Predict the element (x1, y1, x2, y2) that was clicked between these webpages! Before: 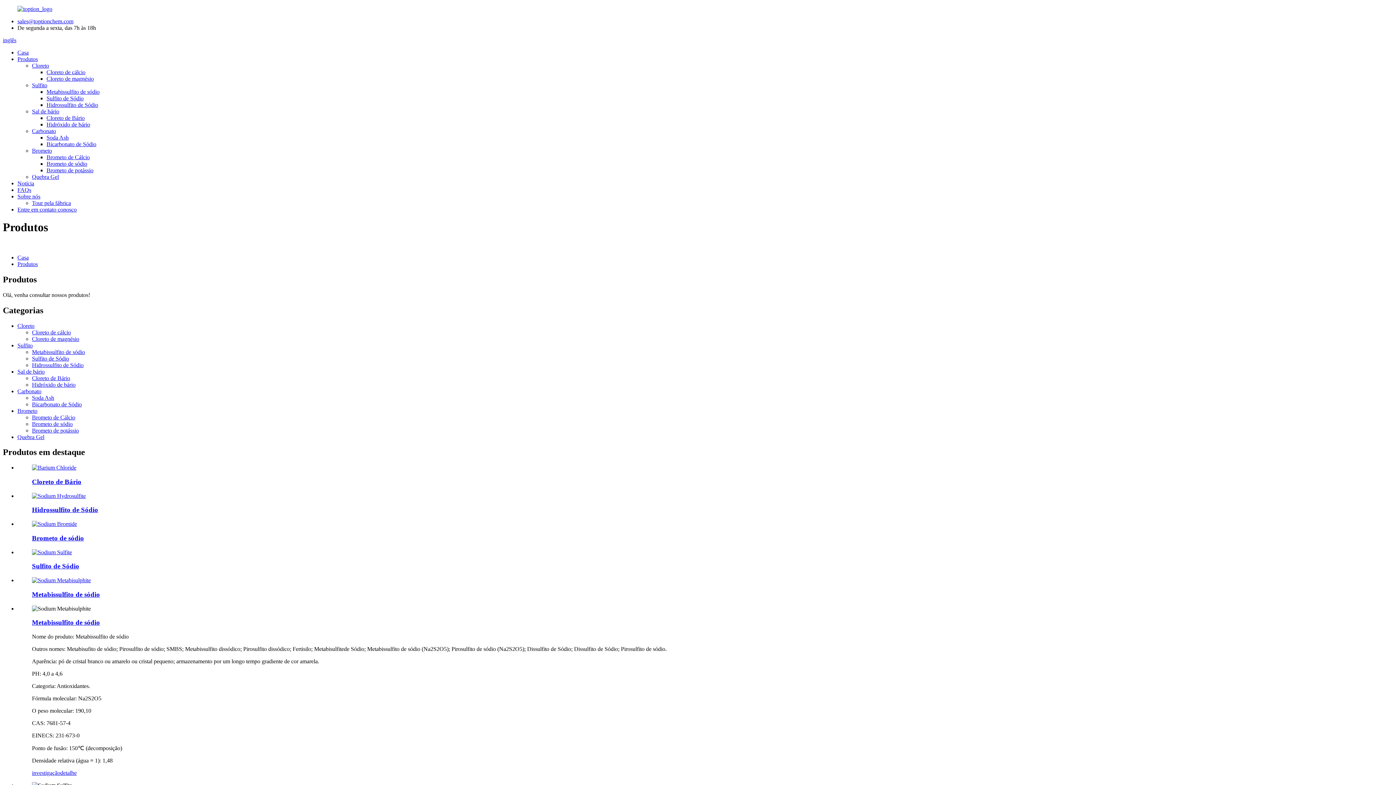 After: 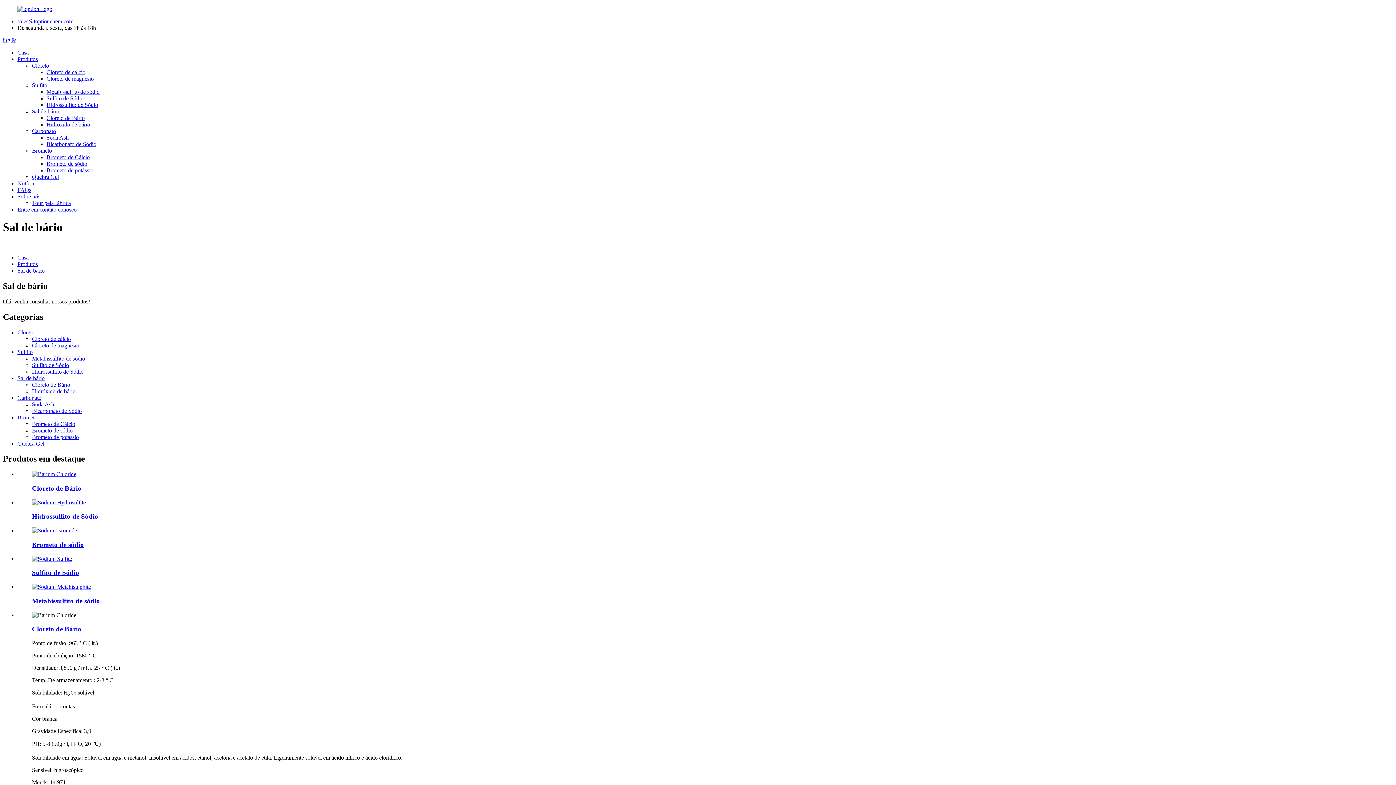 Action: bbox: (17, 368, 44, 374) label: Sal de bário